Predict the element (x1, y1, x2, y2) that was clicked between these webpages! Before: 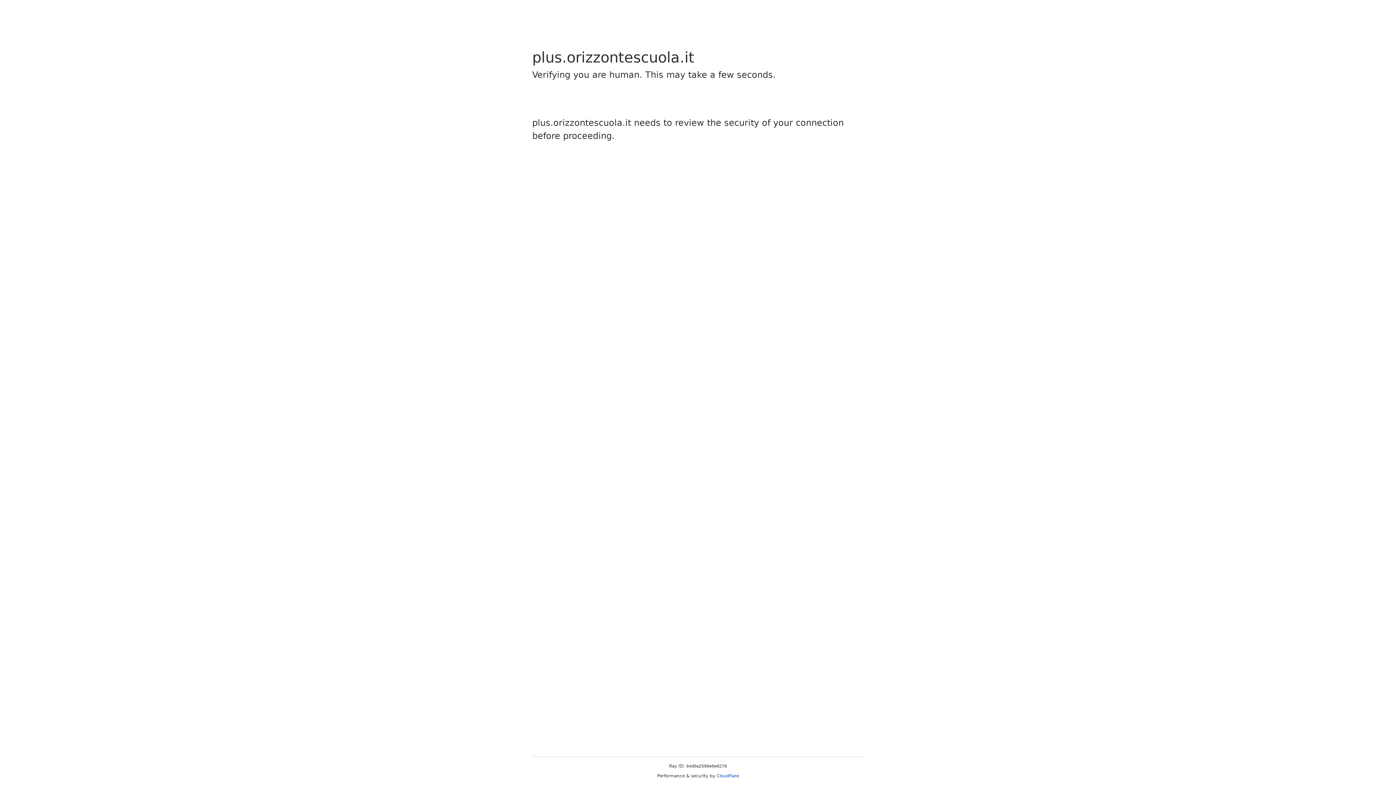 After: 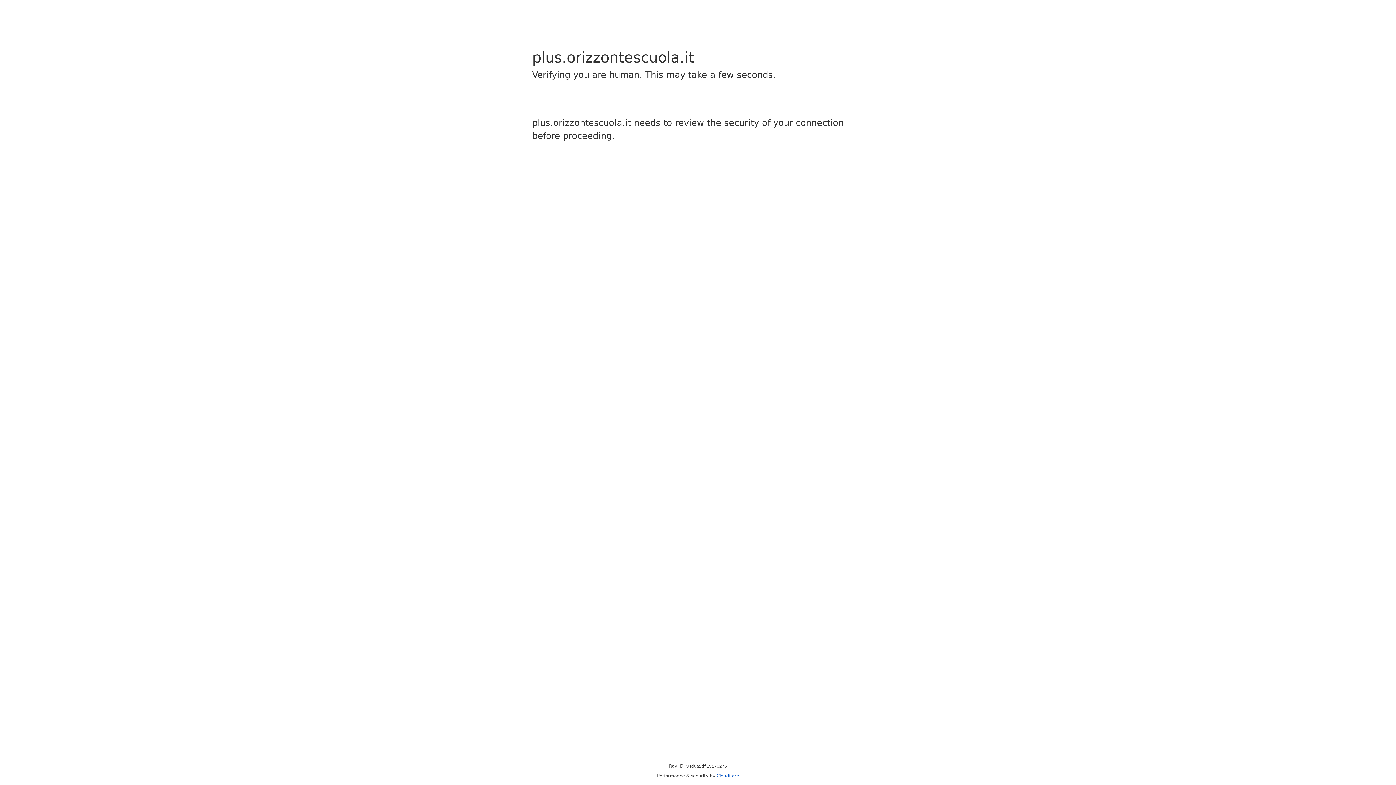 Action: bbox: (716, 773, 739, 778) label: Cloudflare